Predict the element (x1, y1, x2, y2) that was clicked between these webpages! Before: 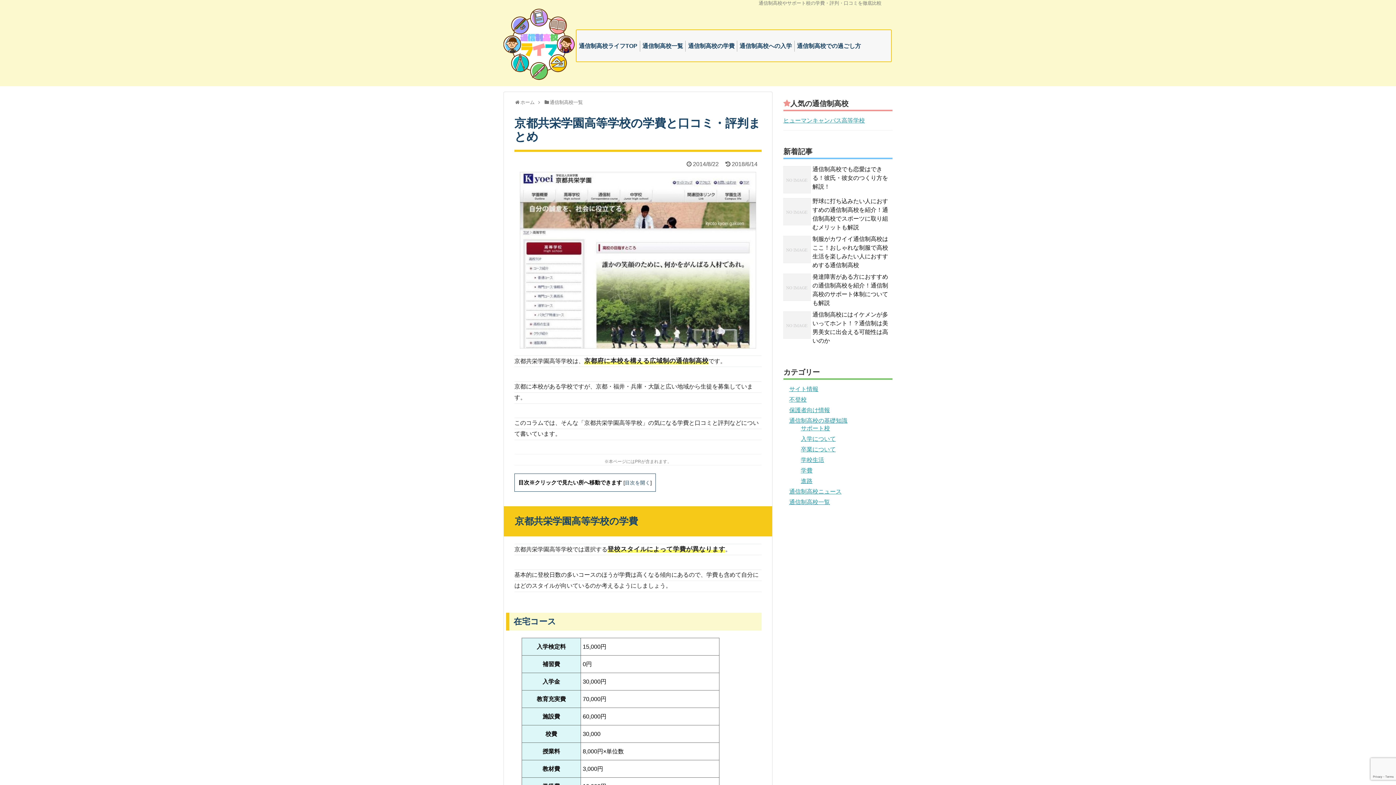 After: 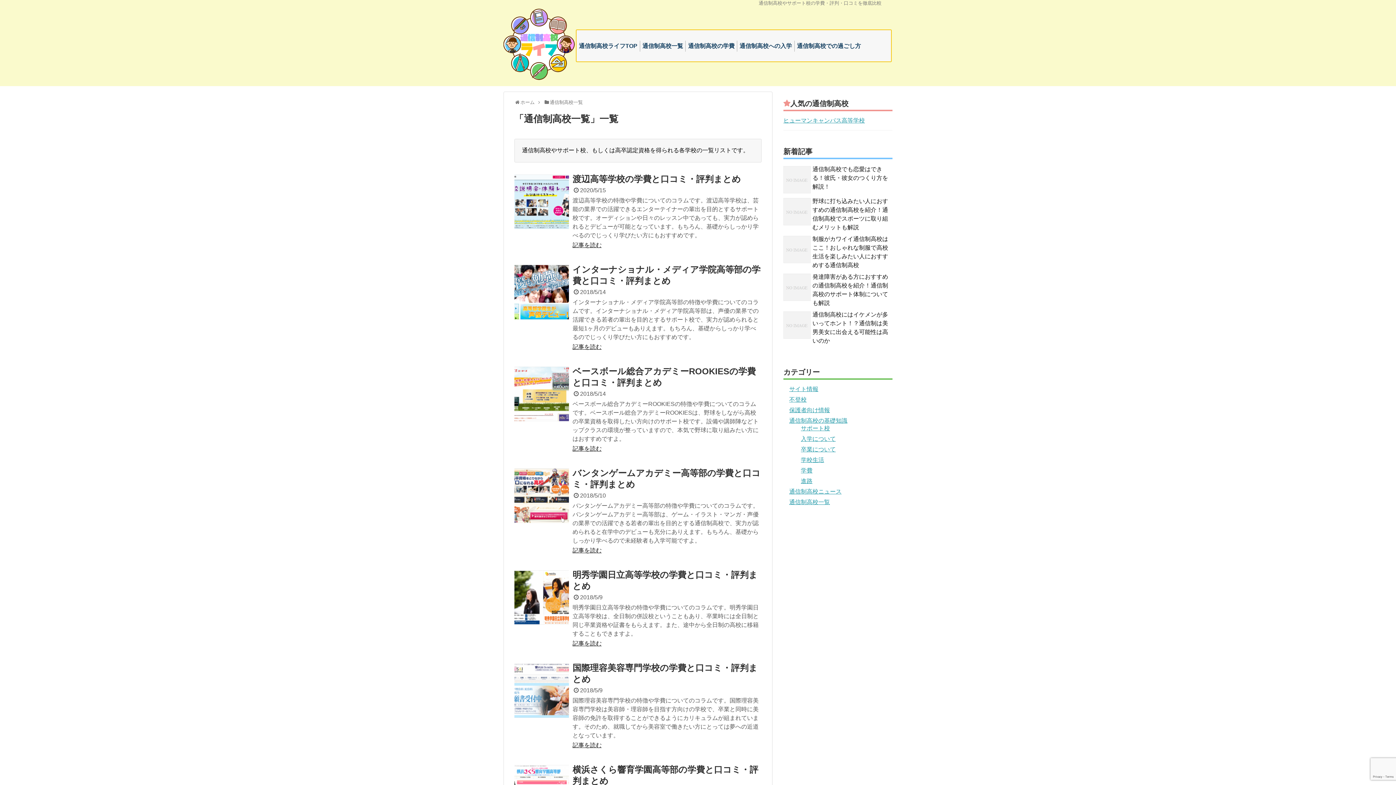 Action: bbox: (789, 499, 830, 505) label: 通信制高校一覧